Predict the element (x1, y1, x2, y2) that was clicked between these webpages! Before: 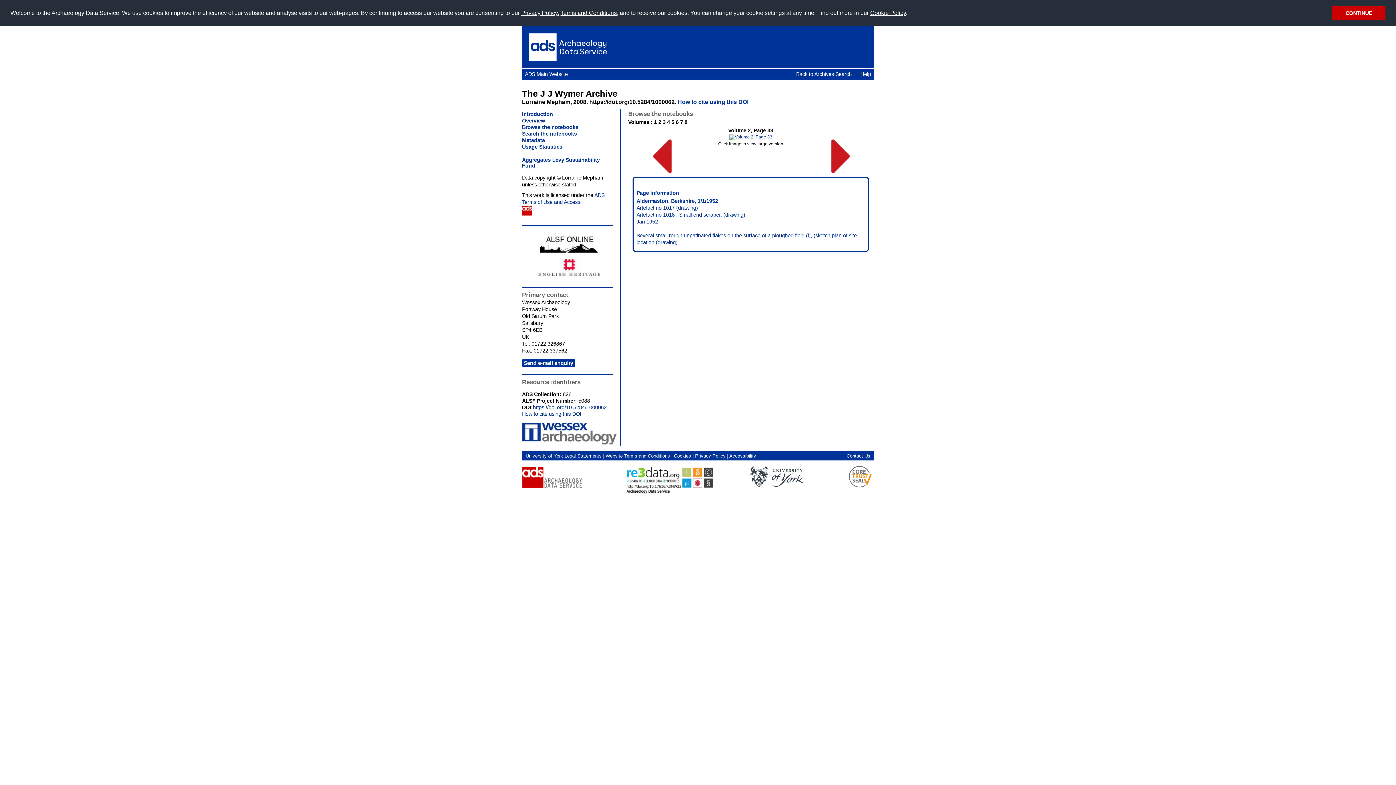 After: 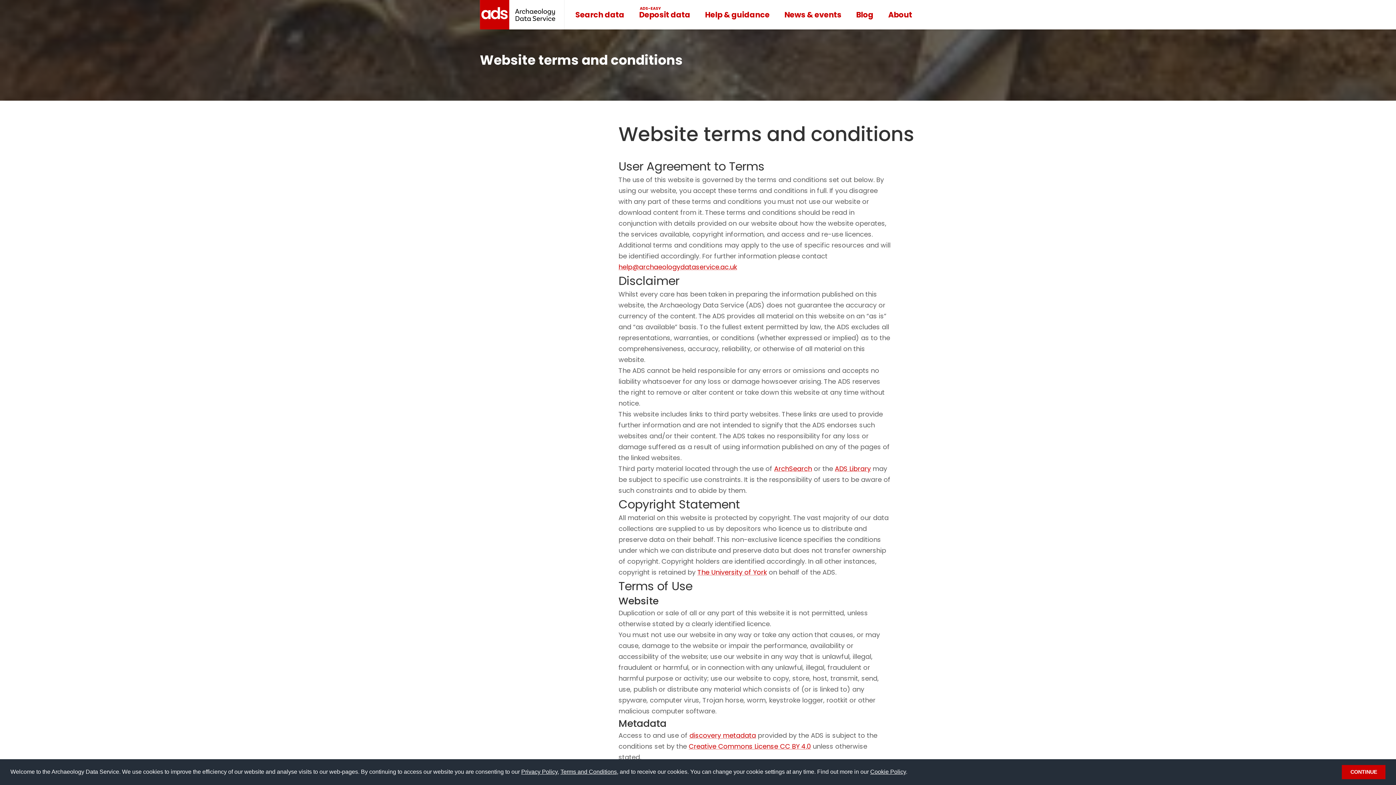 Action: label: Terms and Conditions bbox: (560, 9, 617, 15)